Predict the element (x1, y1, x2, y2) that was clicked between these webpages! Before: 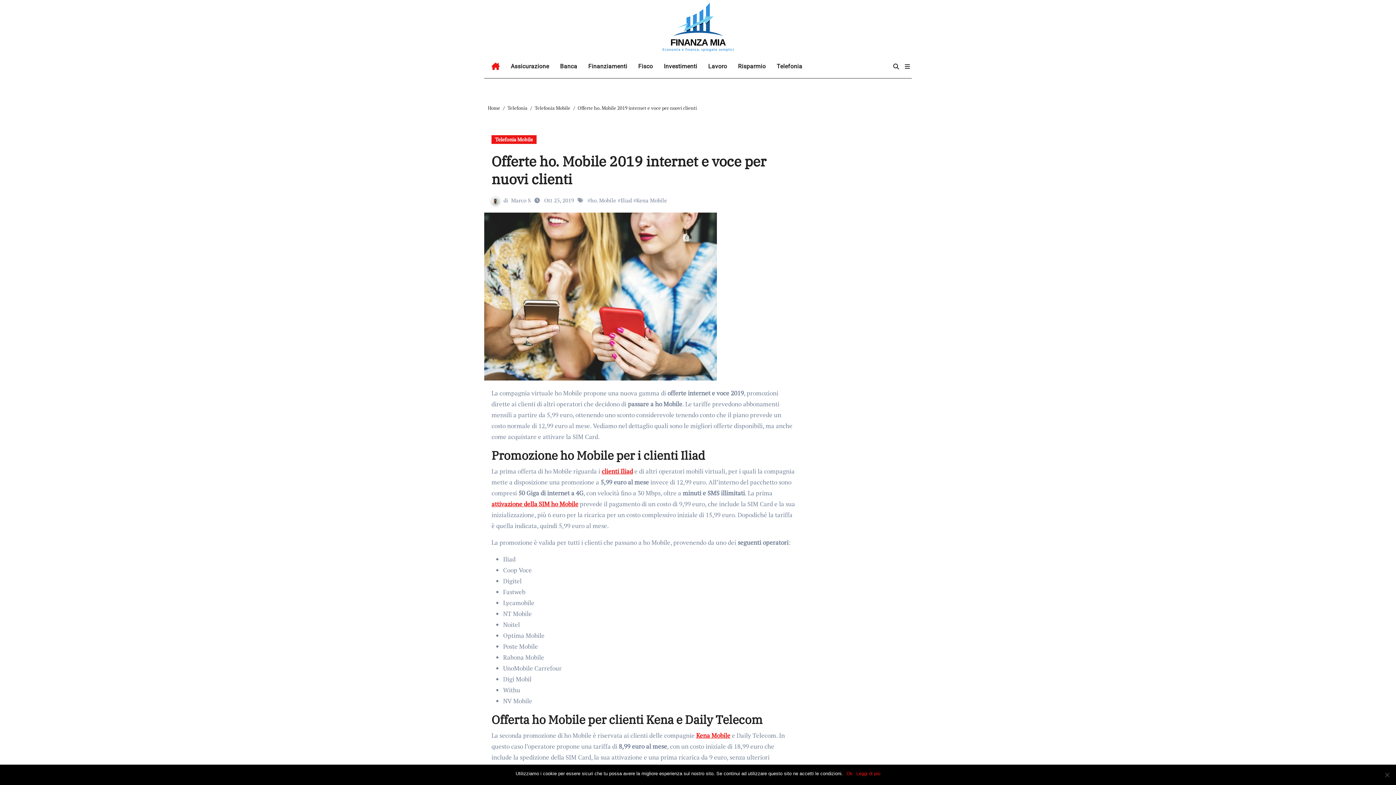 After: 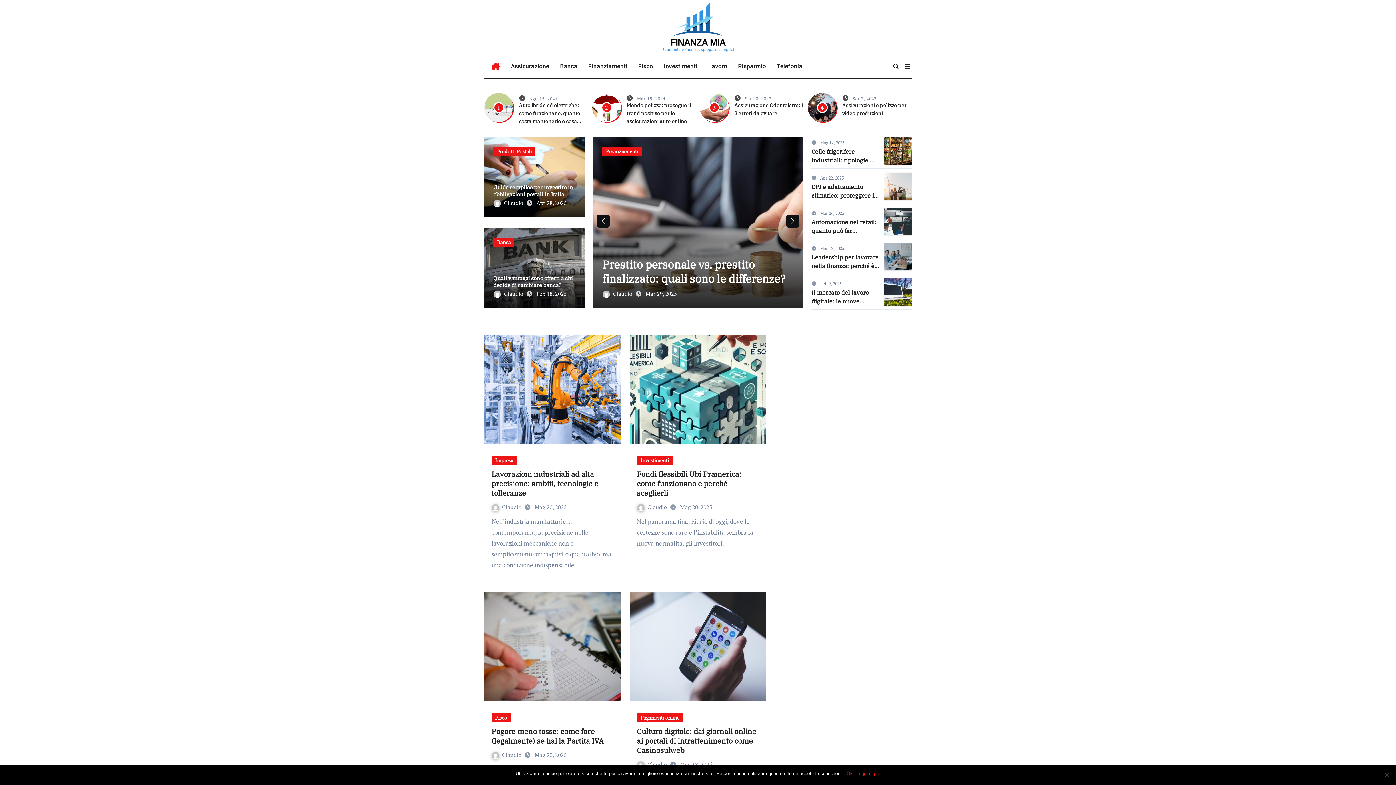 Action: bbox: (654, 14, 742, 37)